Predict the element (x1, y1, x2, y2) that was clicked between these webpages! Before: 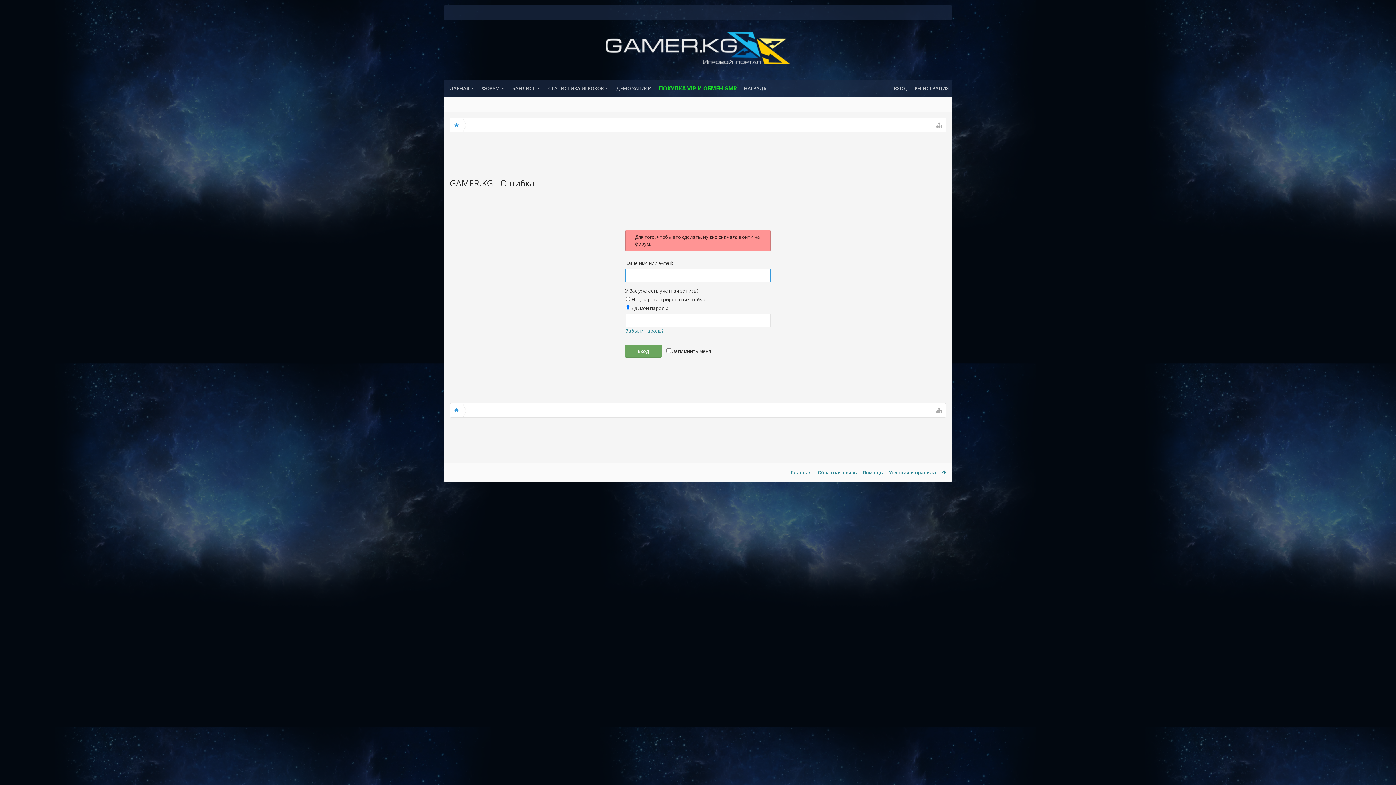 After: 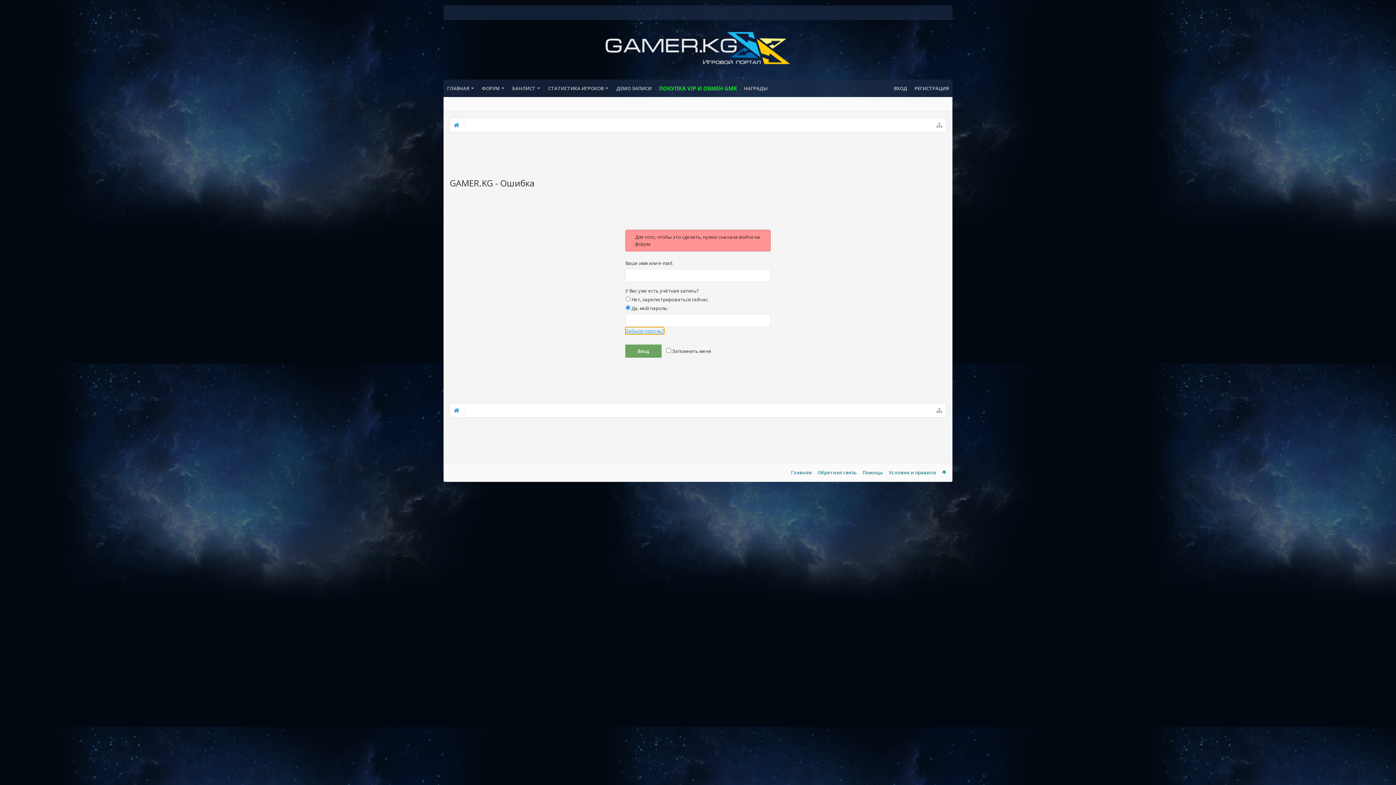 Action: bbox: (625, 327, 664, 334) label: Забыли пароль?